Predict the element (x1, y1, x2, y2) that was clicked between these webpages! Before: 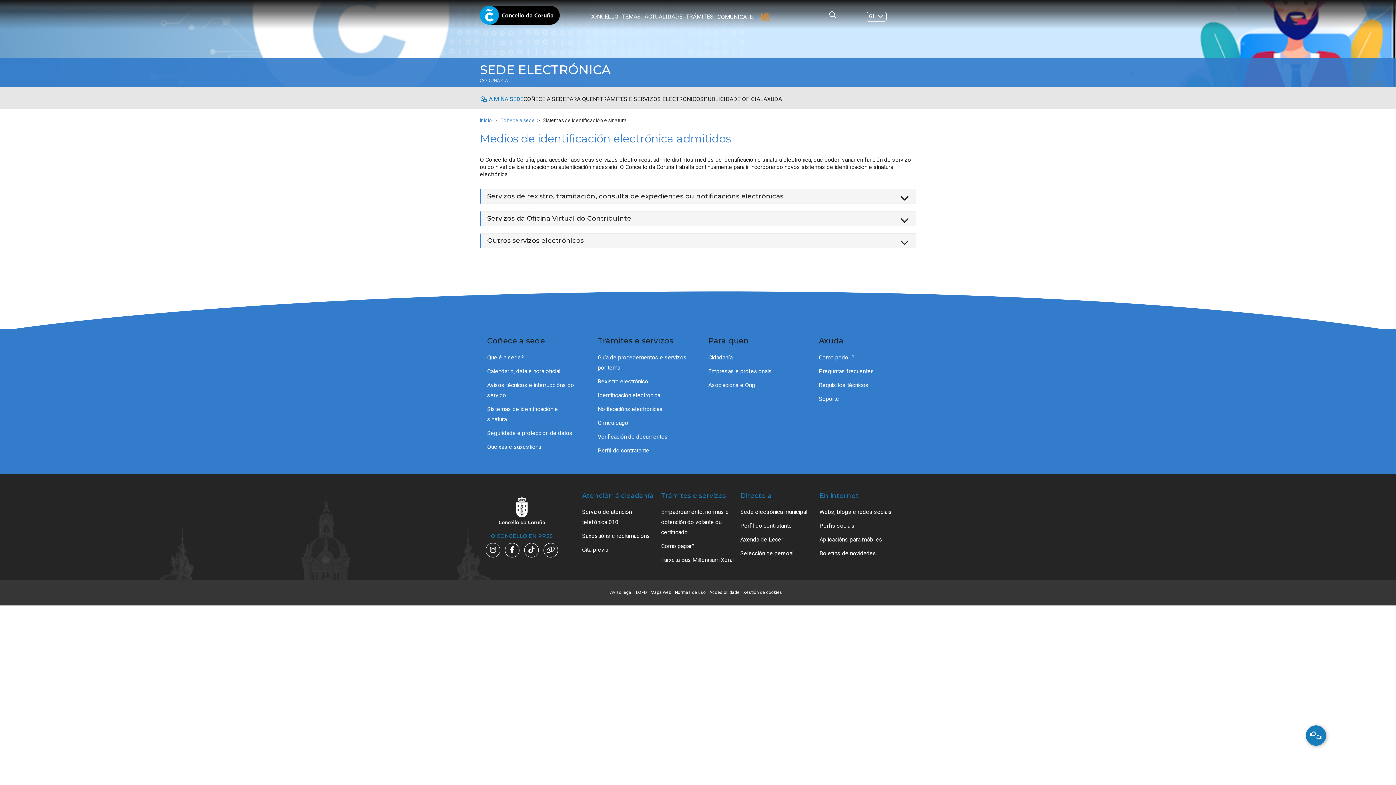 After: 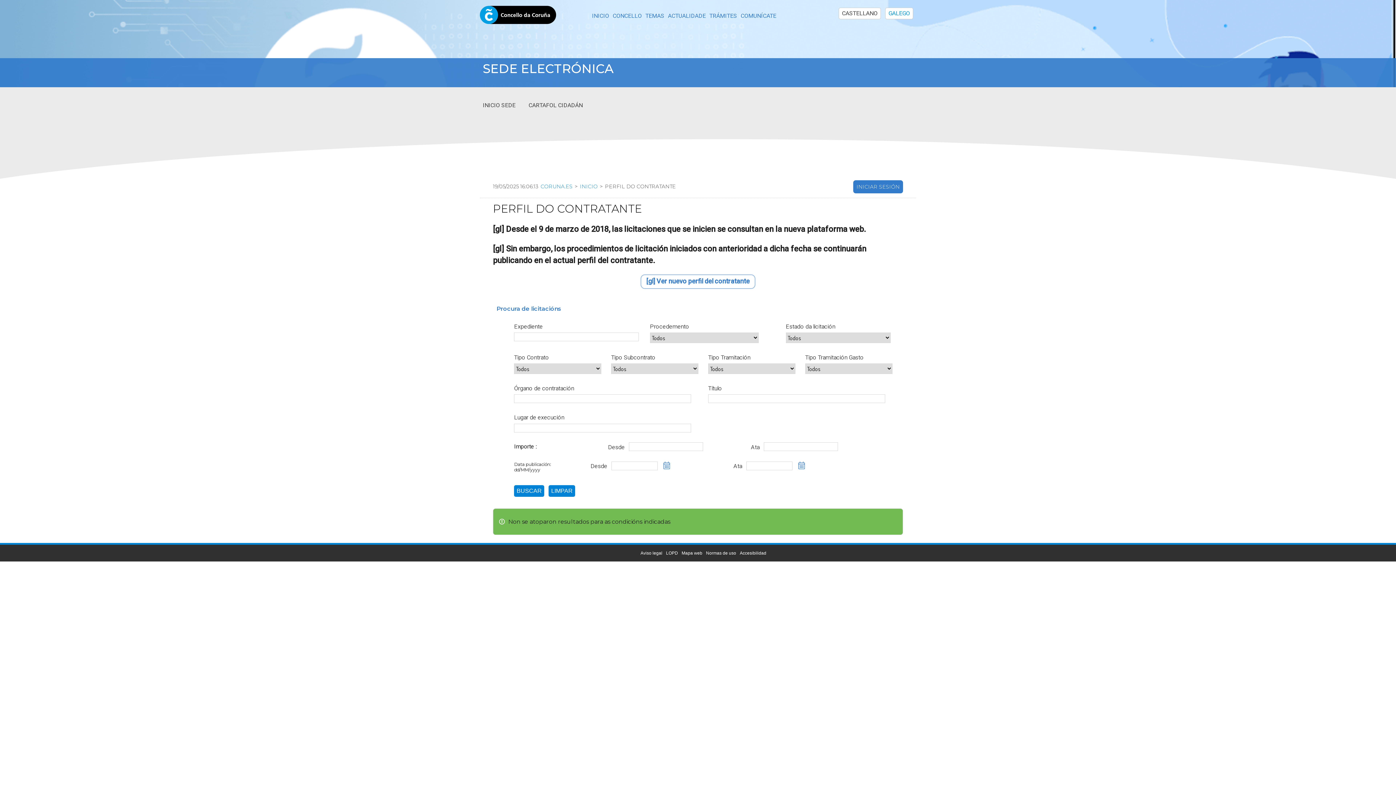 Action: label: Perfil do contratante bbox: (740, 521, 792, 530)